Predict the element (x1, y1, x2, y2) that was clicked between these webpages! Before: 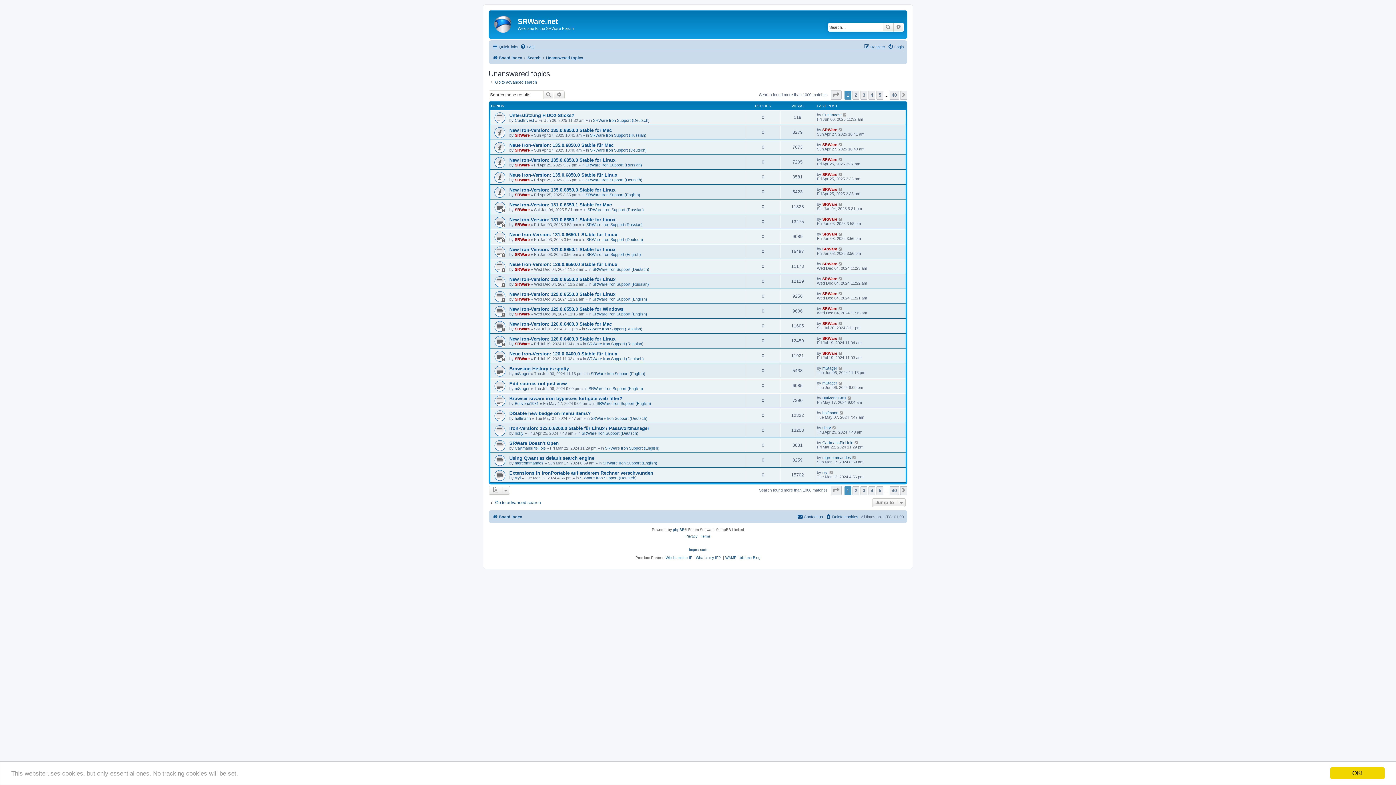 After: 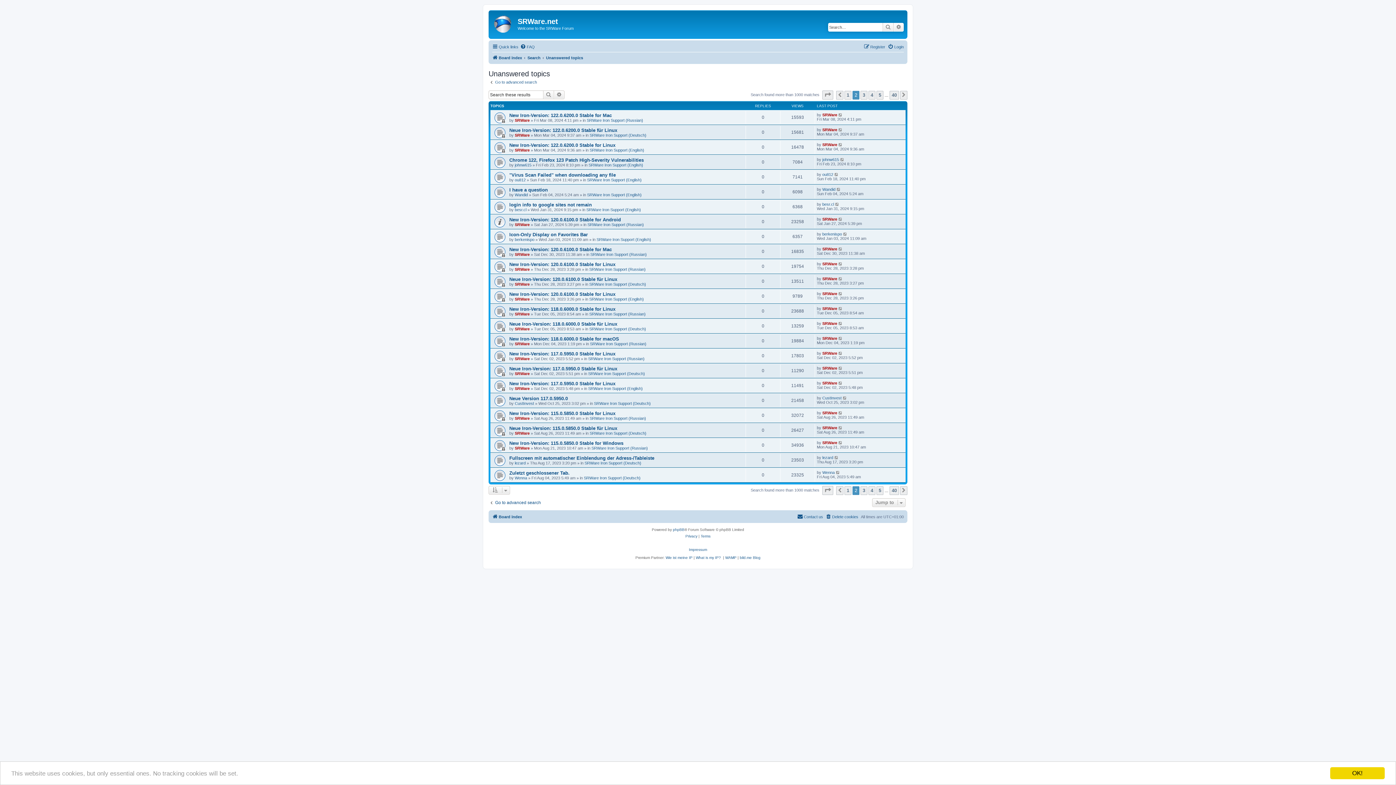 Action: label: 2 bbox: (852, 90, 859, 99)